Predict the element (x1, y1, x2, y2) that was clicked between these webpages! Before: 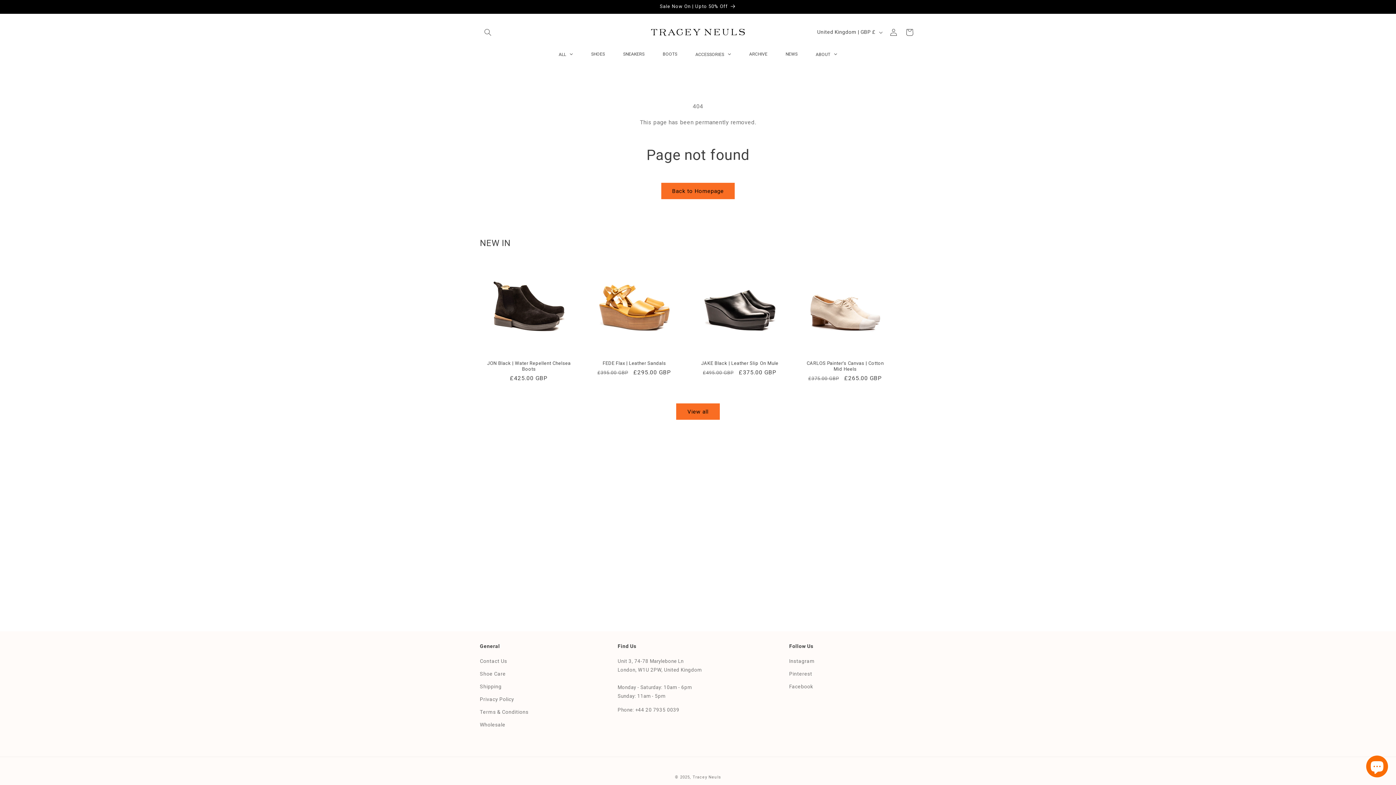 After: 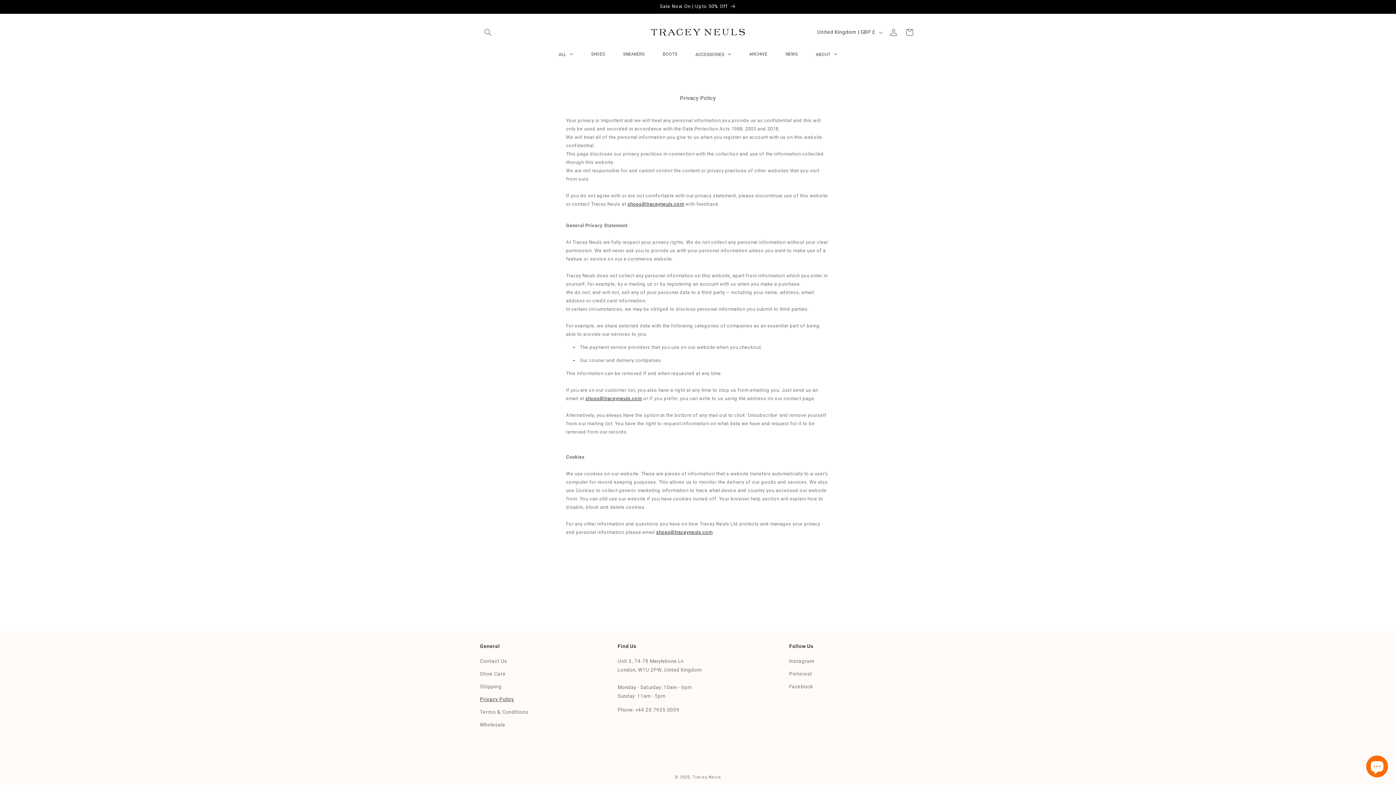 Action: label: Privacy Policy bbox: (480, 693, 514, 706)